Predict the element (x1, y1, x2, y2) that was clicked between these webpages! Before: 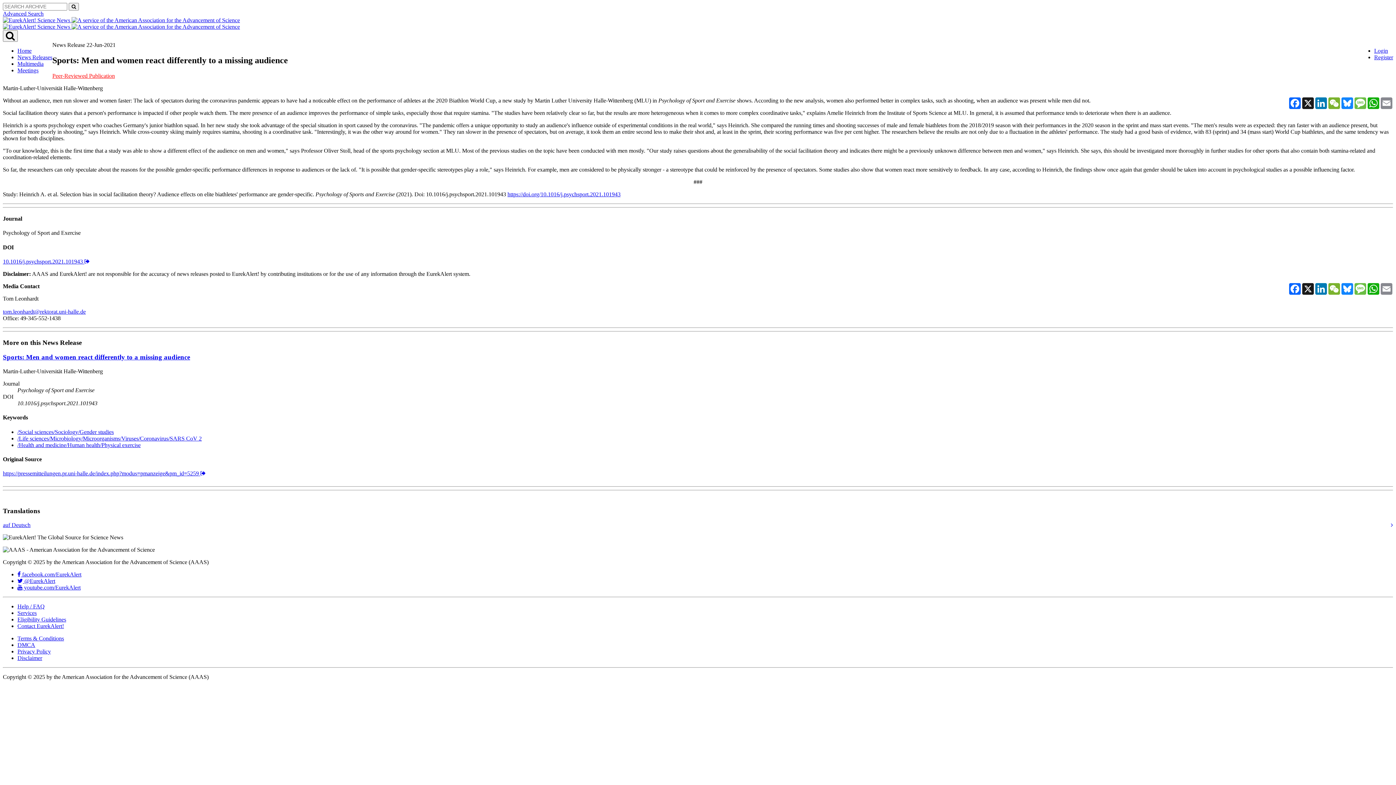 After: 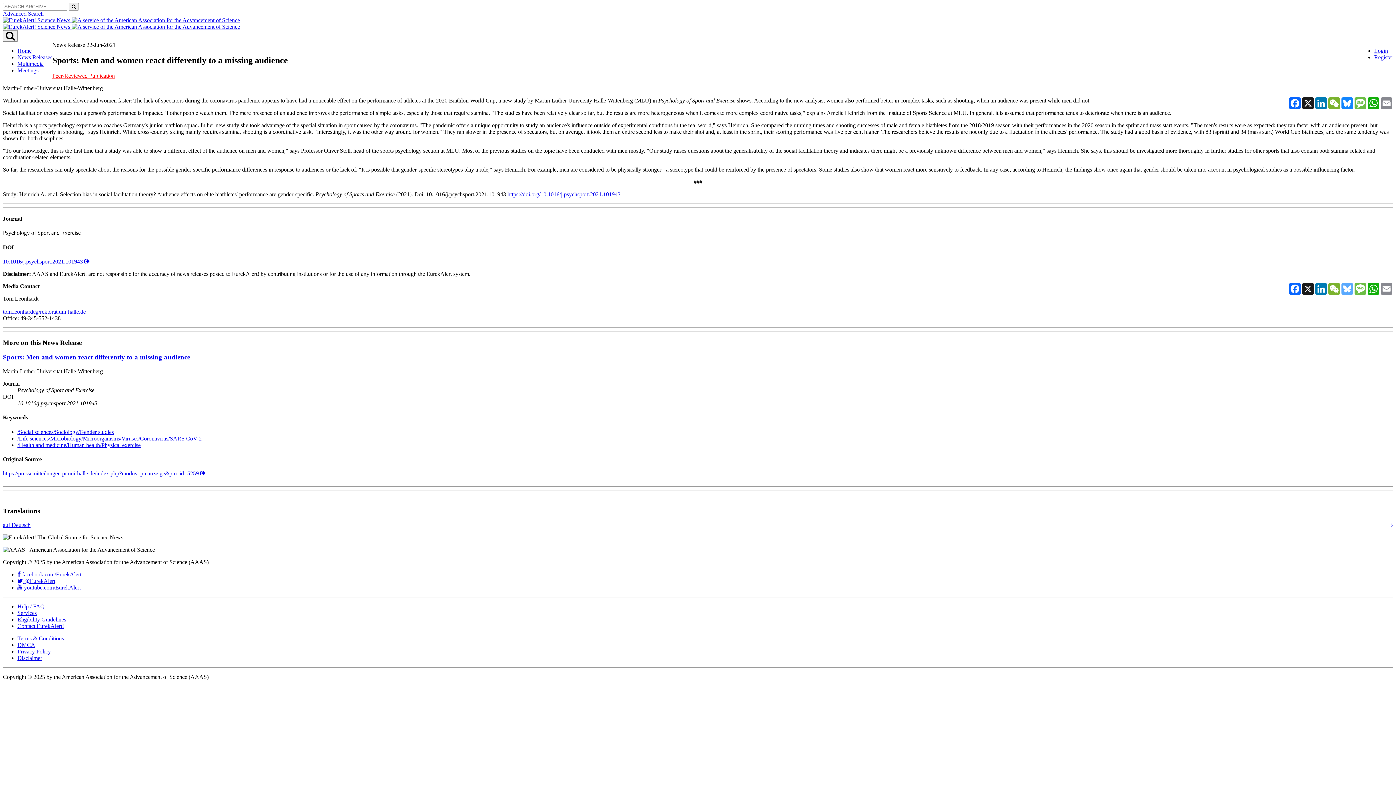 Action: bbox: (1341, 283, 1354, 294) label: Bluesky